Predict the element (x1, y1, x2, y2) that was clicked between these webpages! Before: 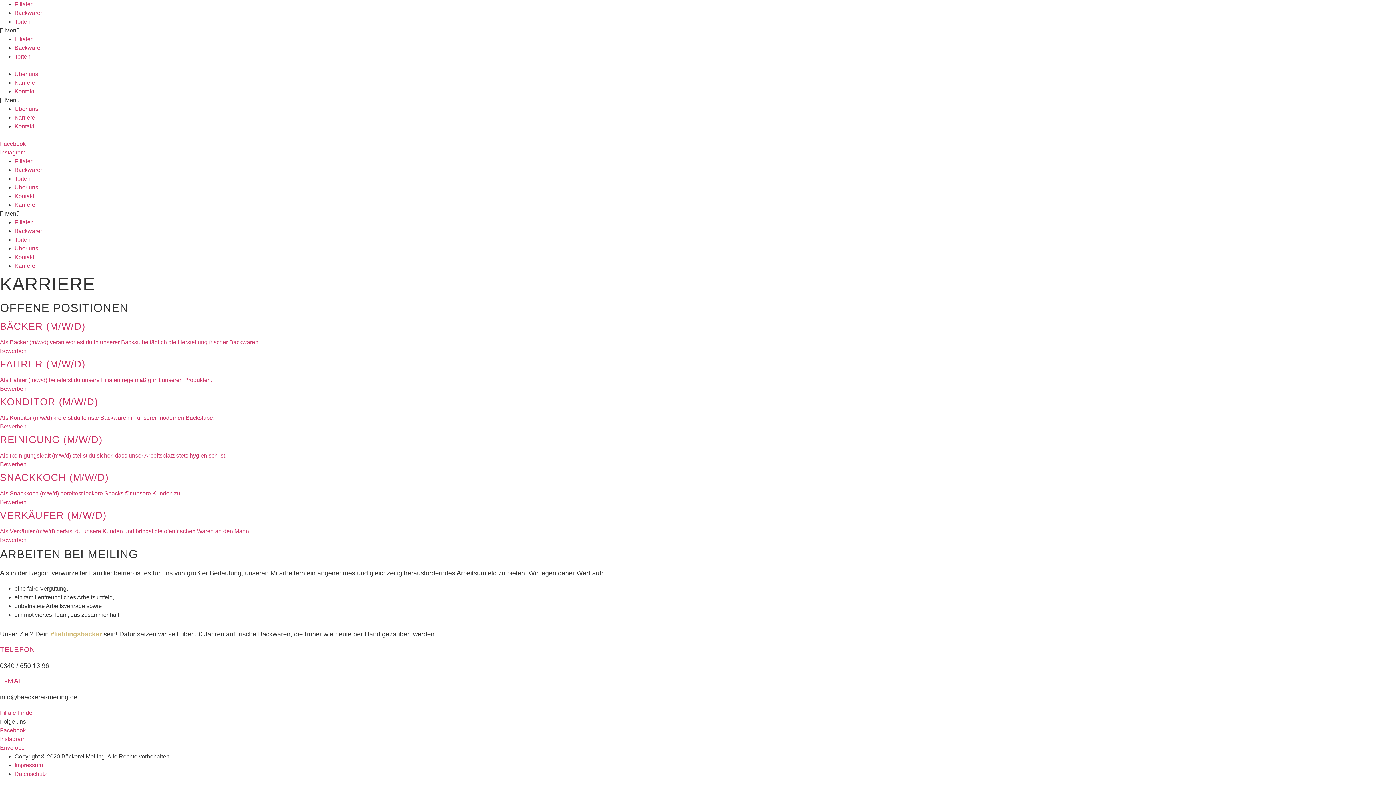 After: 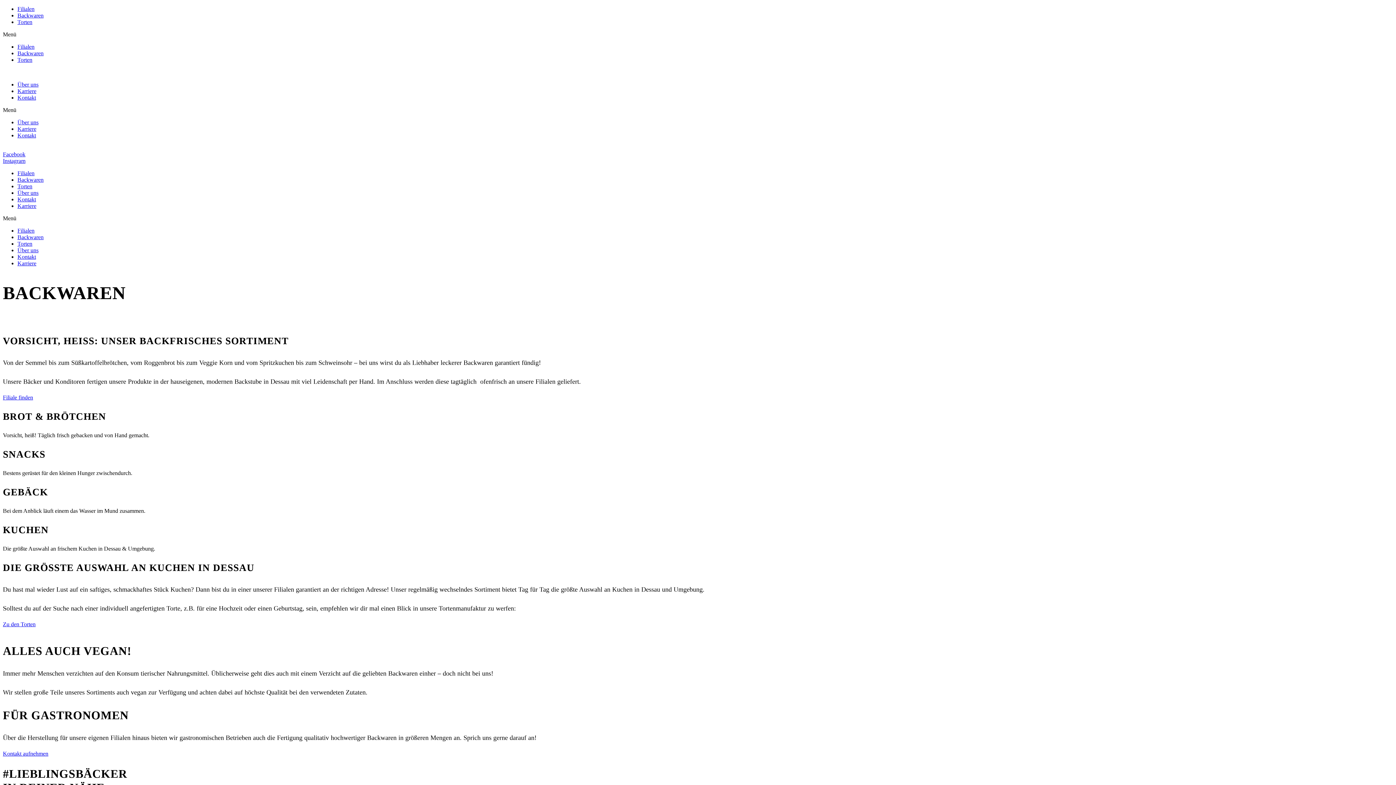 Action: bbox: (14, 166, 43, 173) label: Backwaren